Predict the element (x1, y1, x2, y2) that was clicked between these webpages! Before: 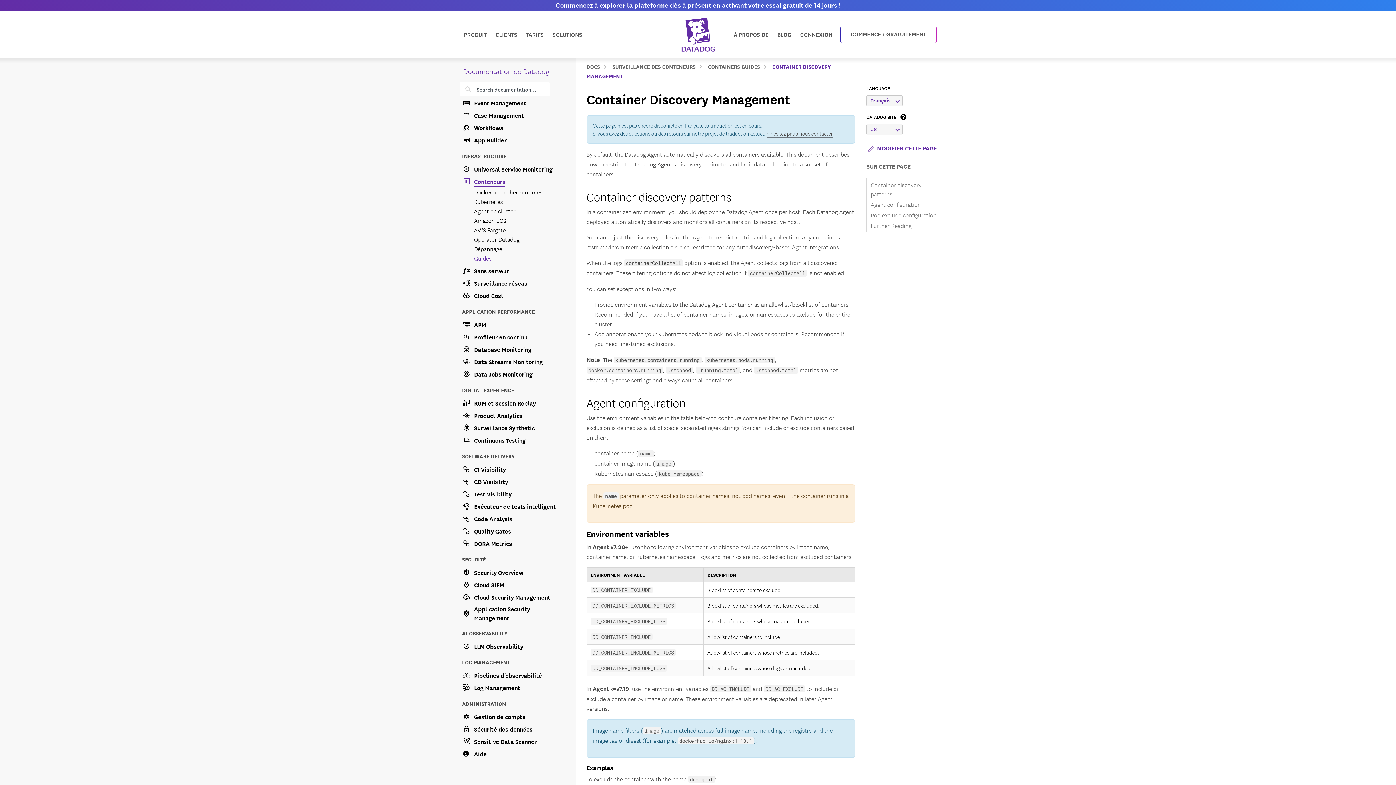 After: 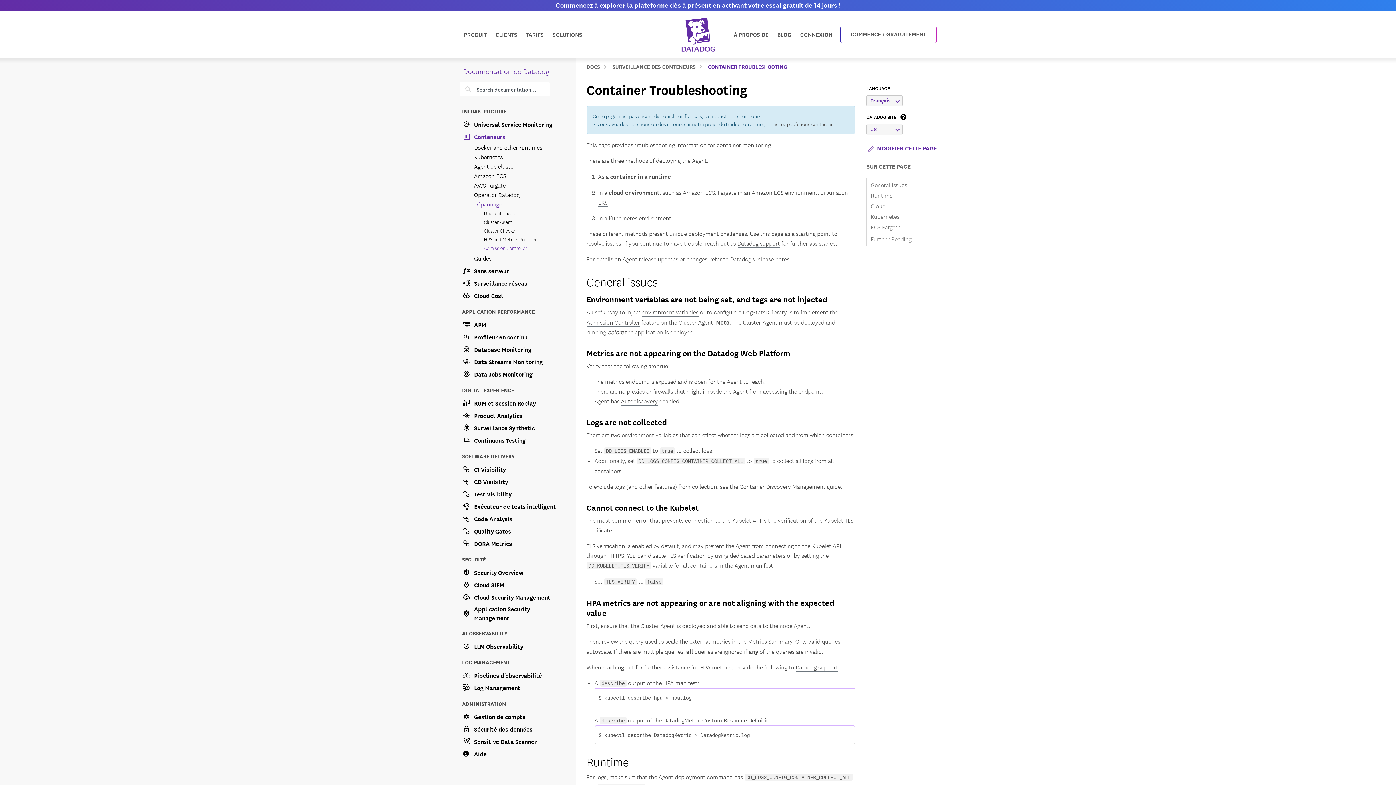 Action: bbox: (473, 244, 567, 253) label: Dépannage